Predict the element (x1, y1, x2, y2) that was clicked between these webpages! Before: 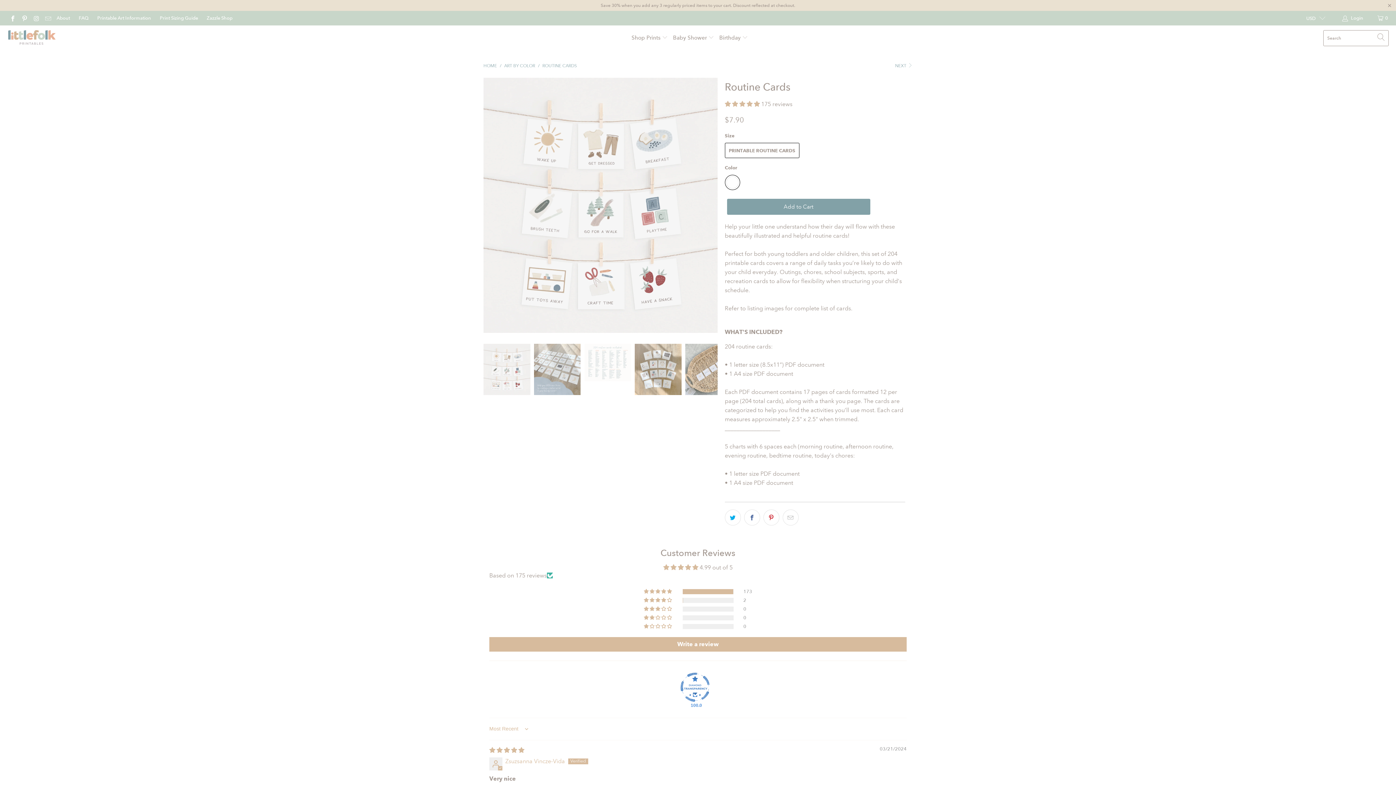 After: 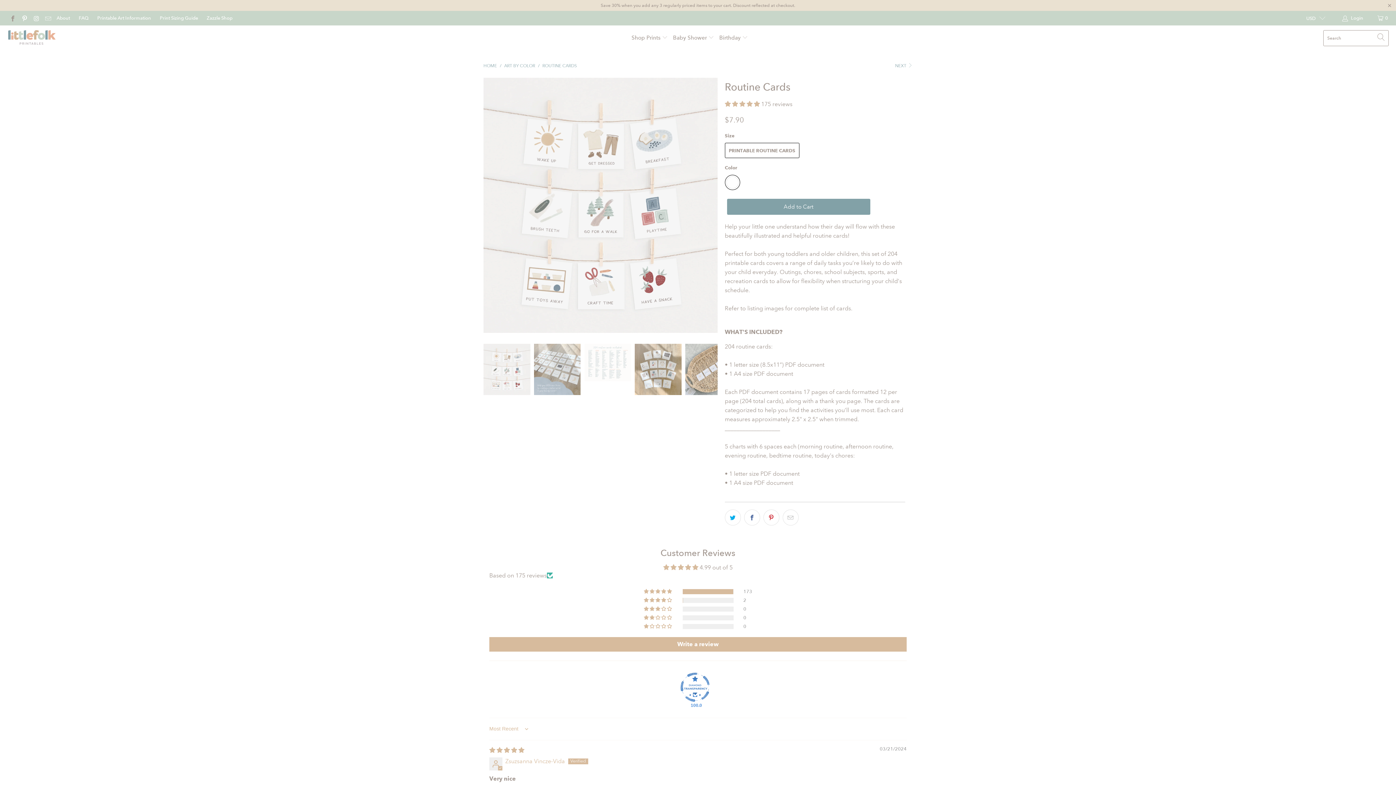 Action: bbox: (9, 15, 15, 21)